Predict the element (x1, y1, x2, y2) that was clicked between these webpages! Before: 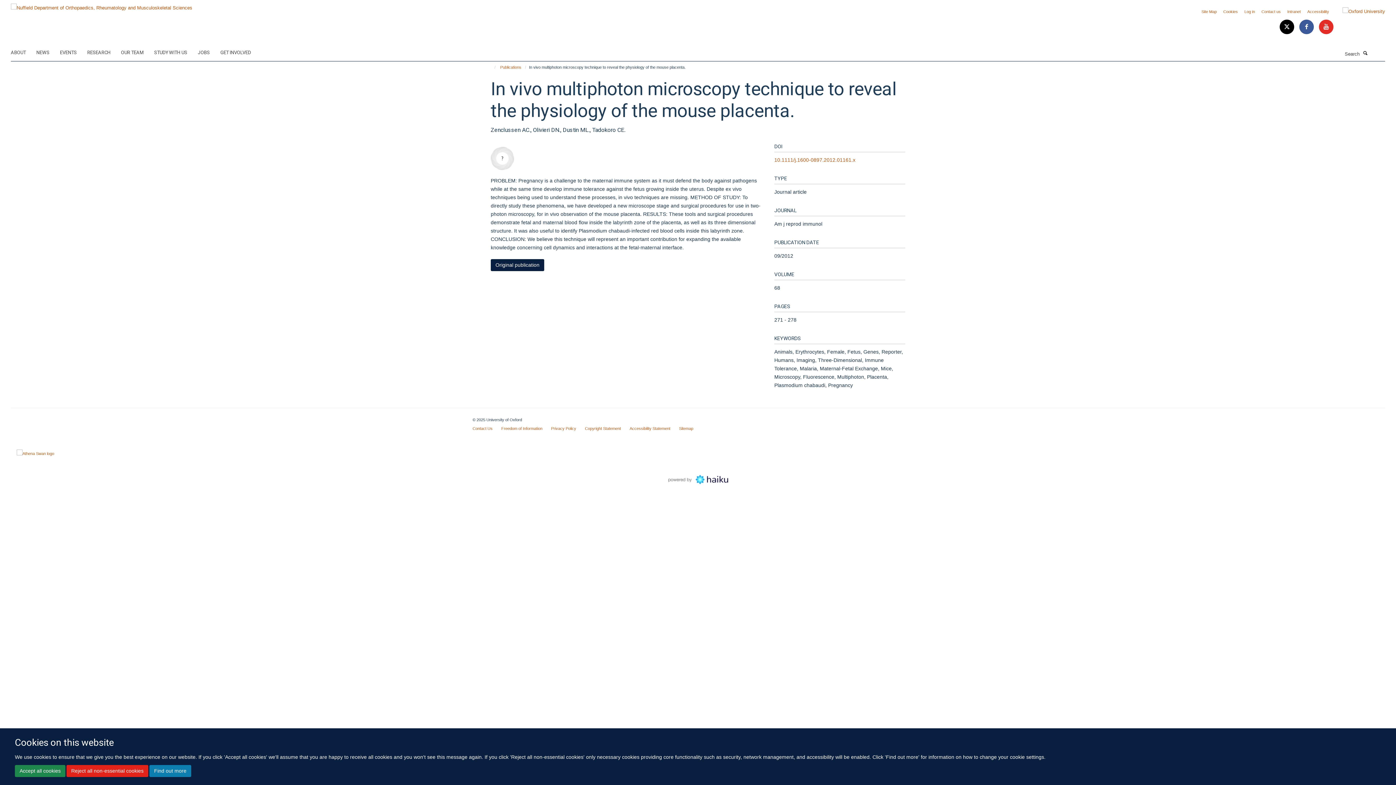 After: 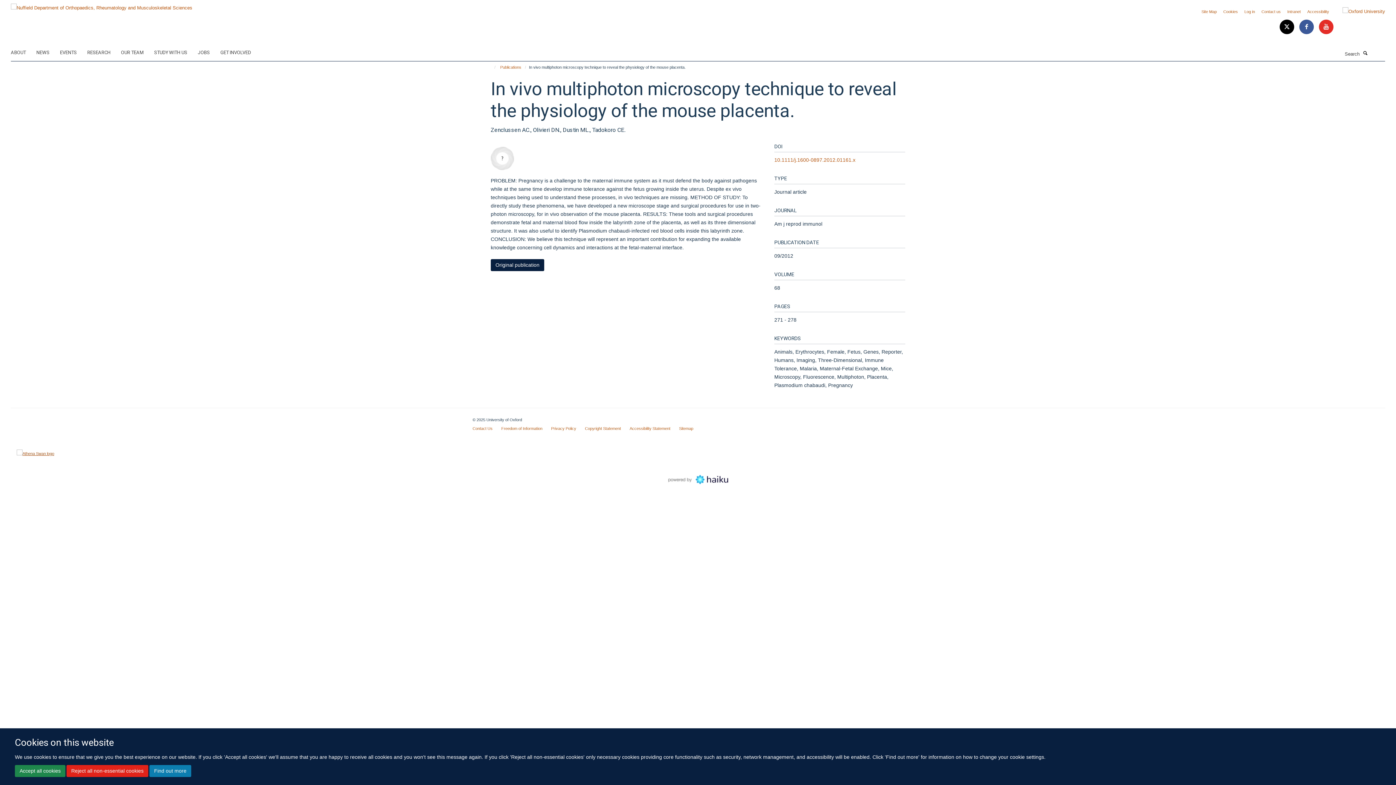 Action: bbox: (16, 449, 54, 458)